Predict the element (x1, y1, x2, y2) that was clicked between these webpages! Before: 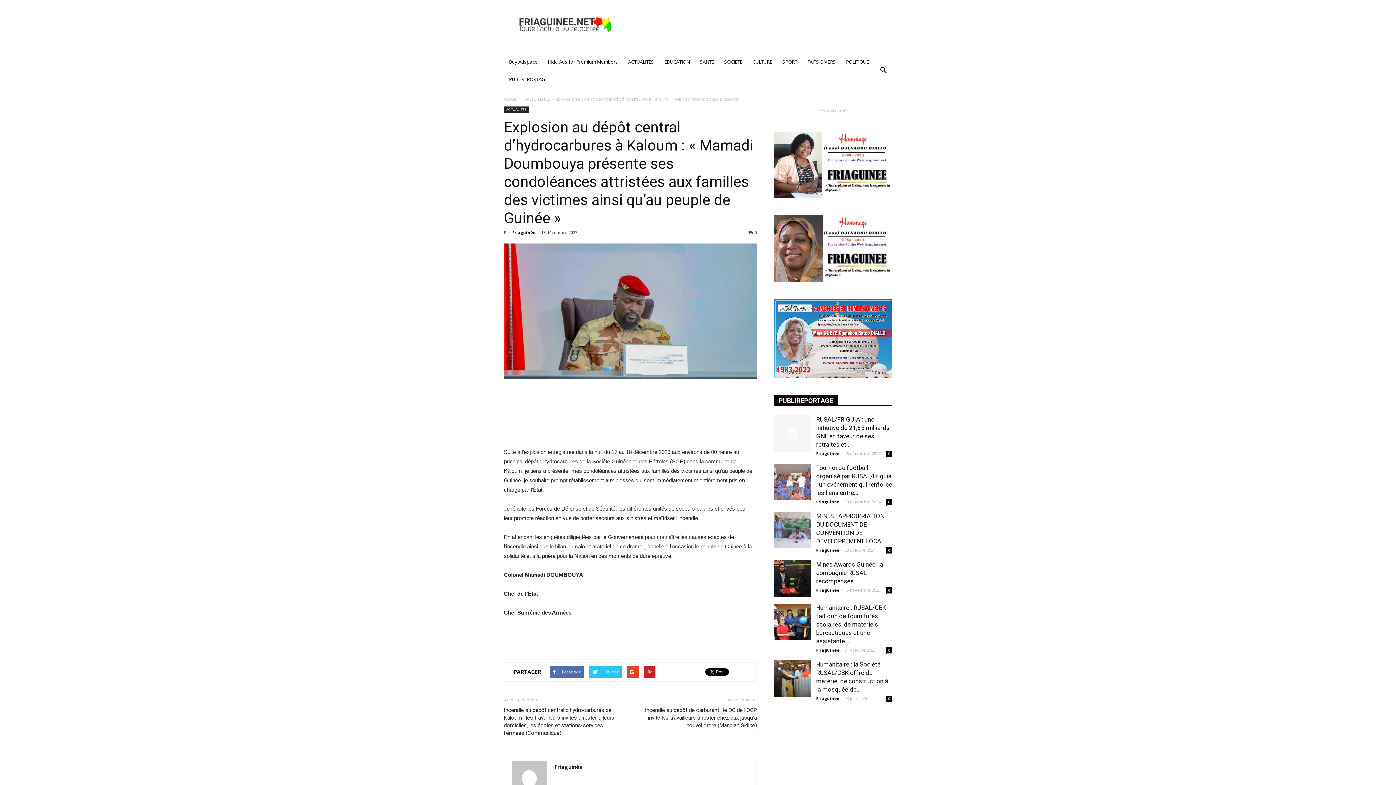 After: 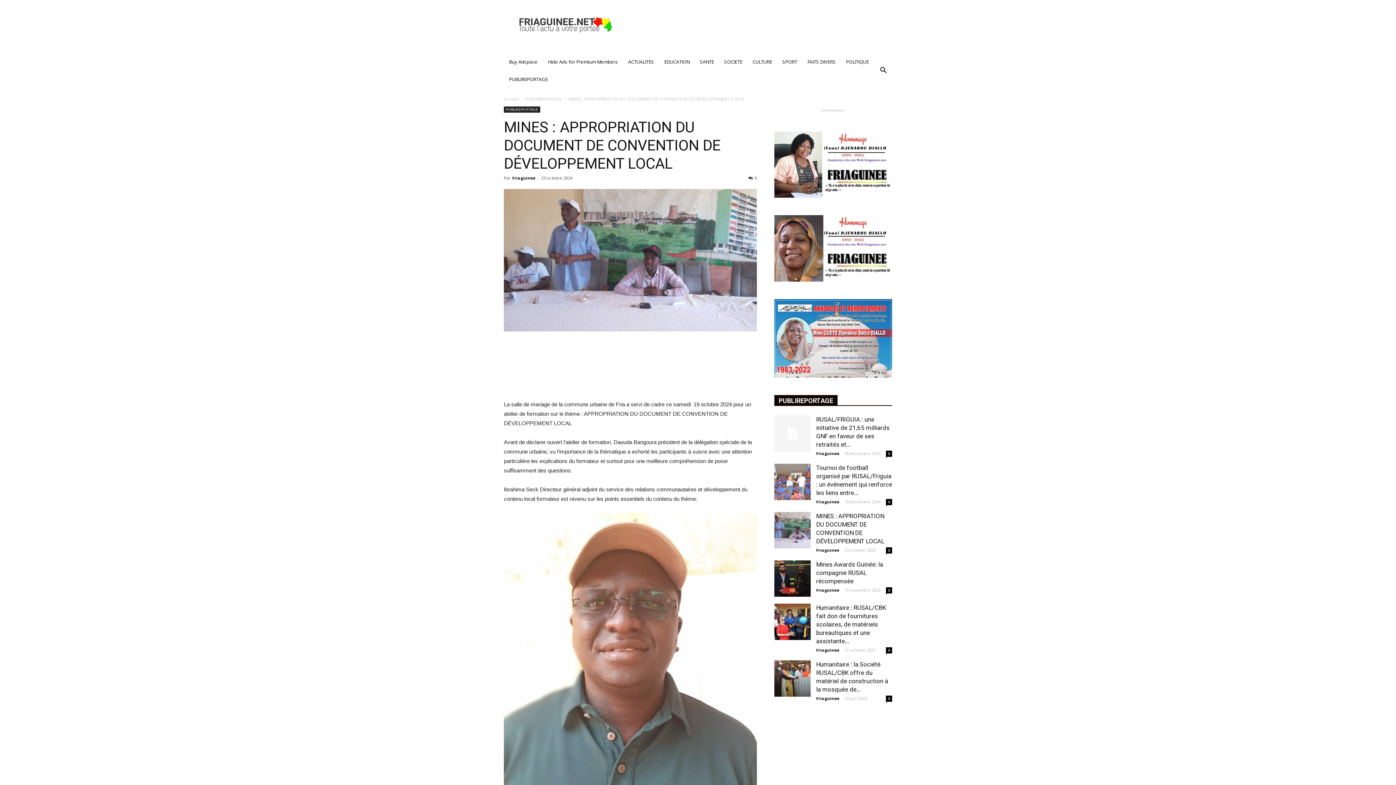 Action: bbox: (774, 512, 810, 548)